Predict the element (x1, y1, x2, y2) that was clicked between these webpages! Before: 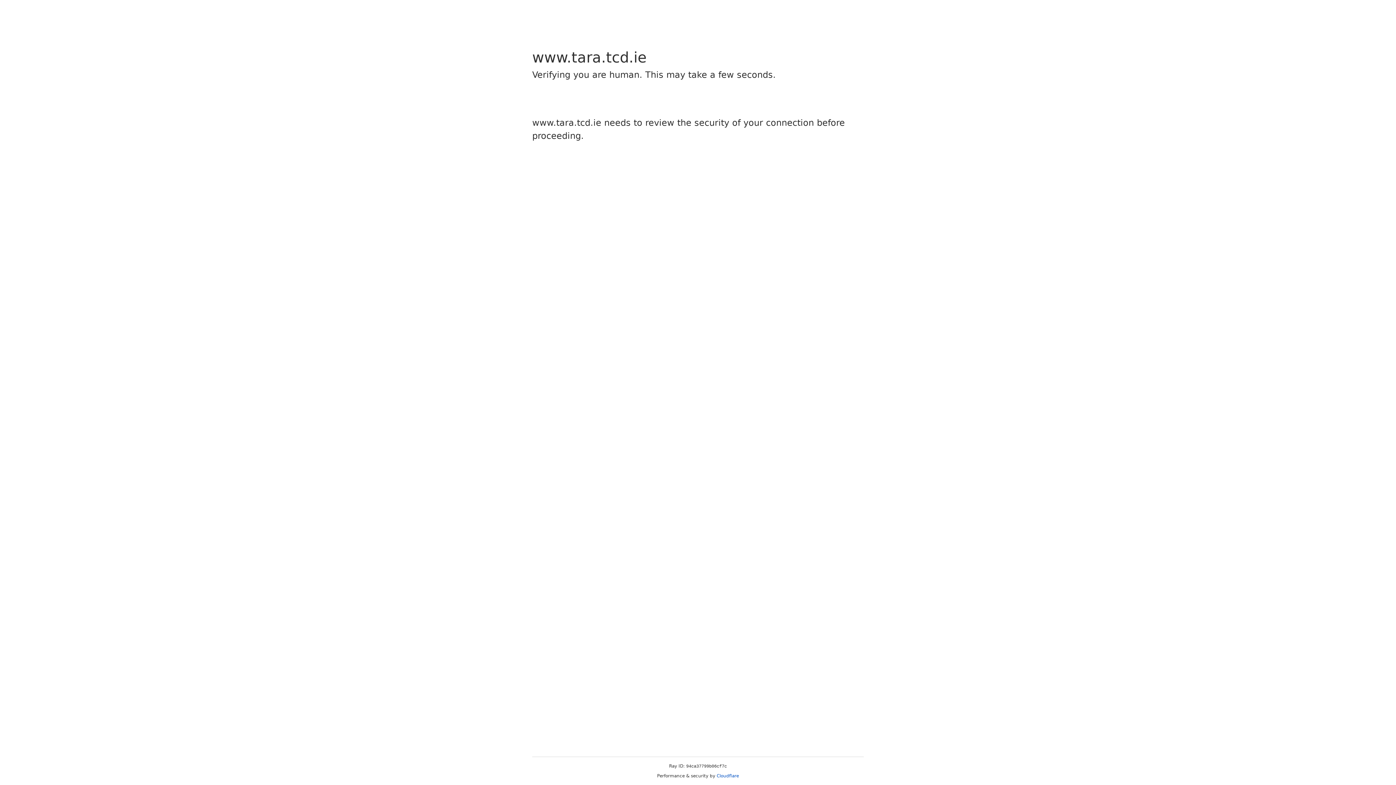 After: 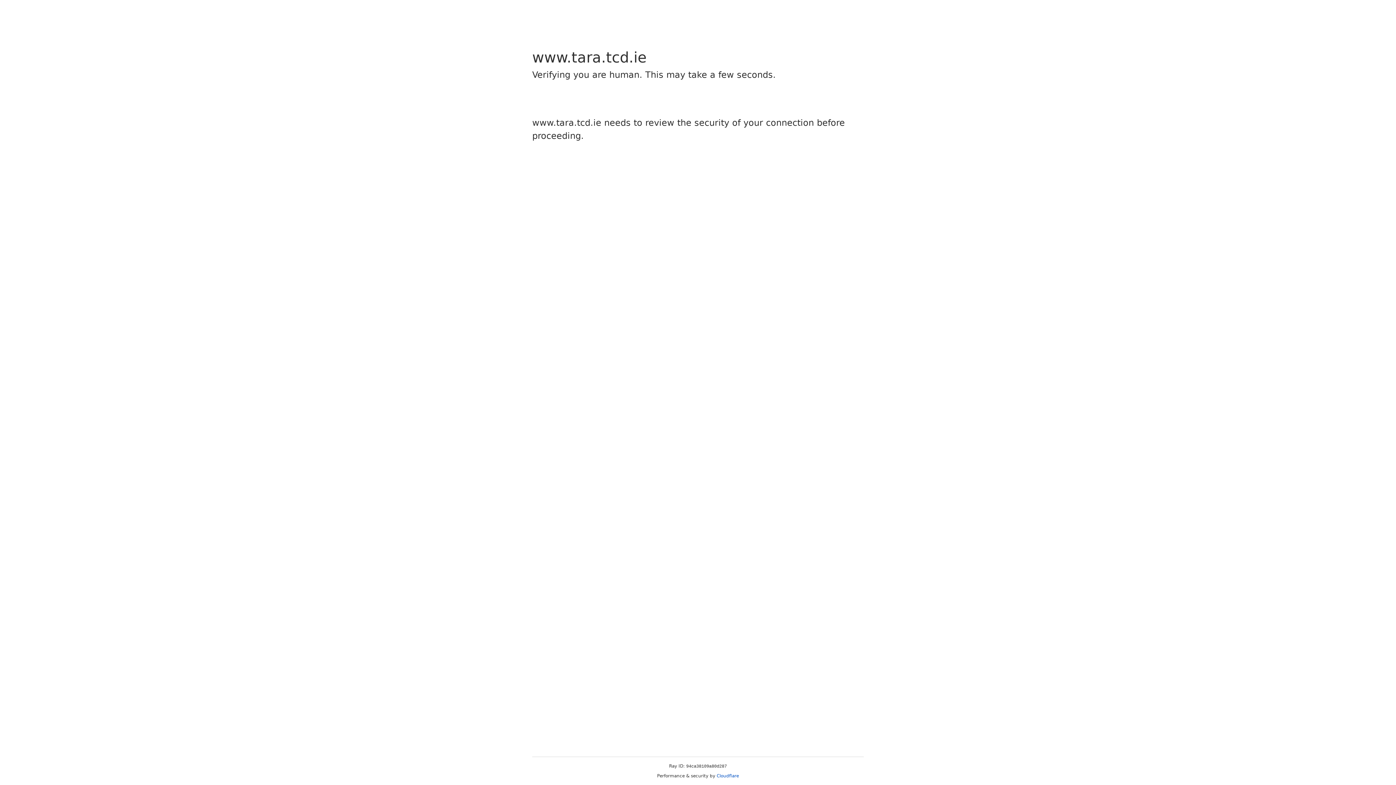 Action: label: Cloudflare bbox: (716, 773, 739, 778)